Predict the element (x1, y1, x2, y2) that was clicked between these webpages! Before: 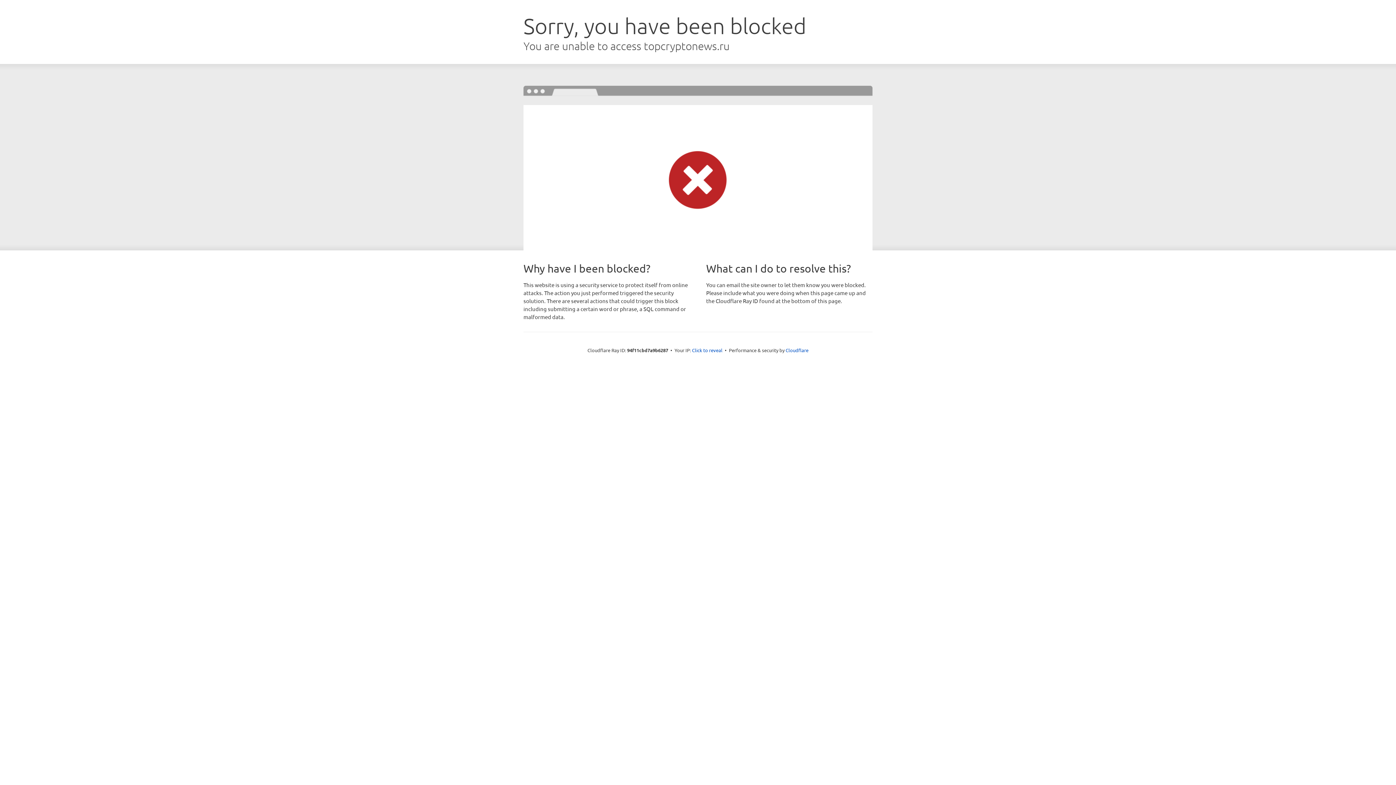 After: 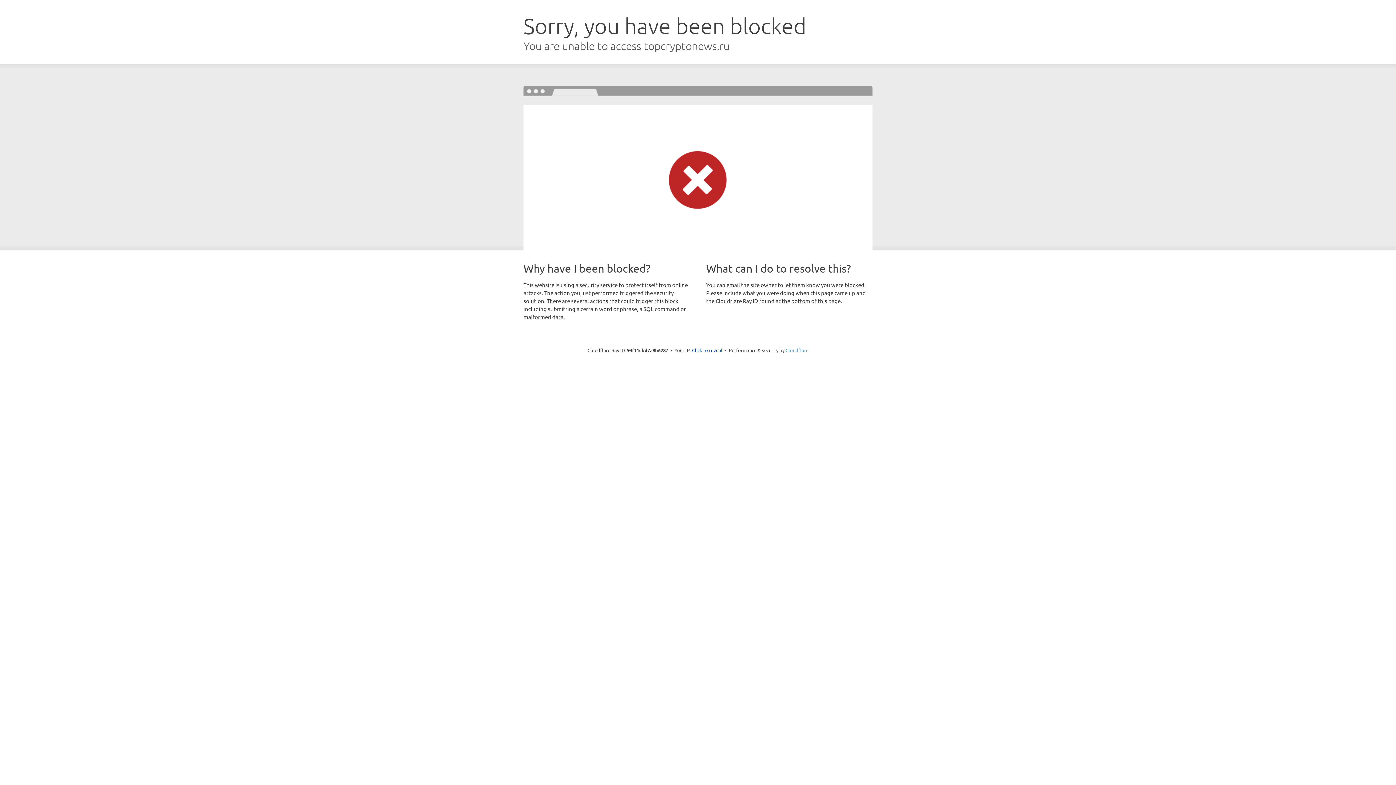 Action: bbox: (785, 347, 808, 353) label: Cloudflare